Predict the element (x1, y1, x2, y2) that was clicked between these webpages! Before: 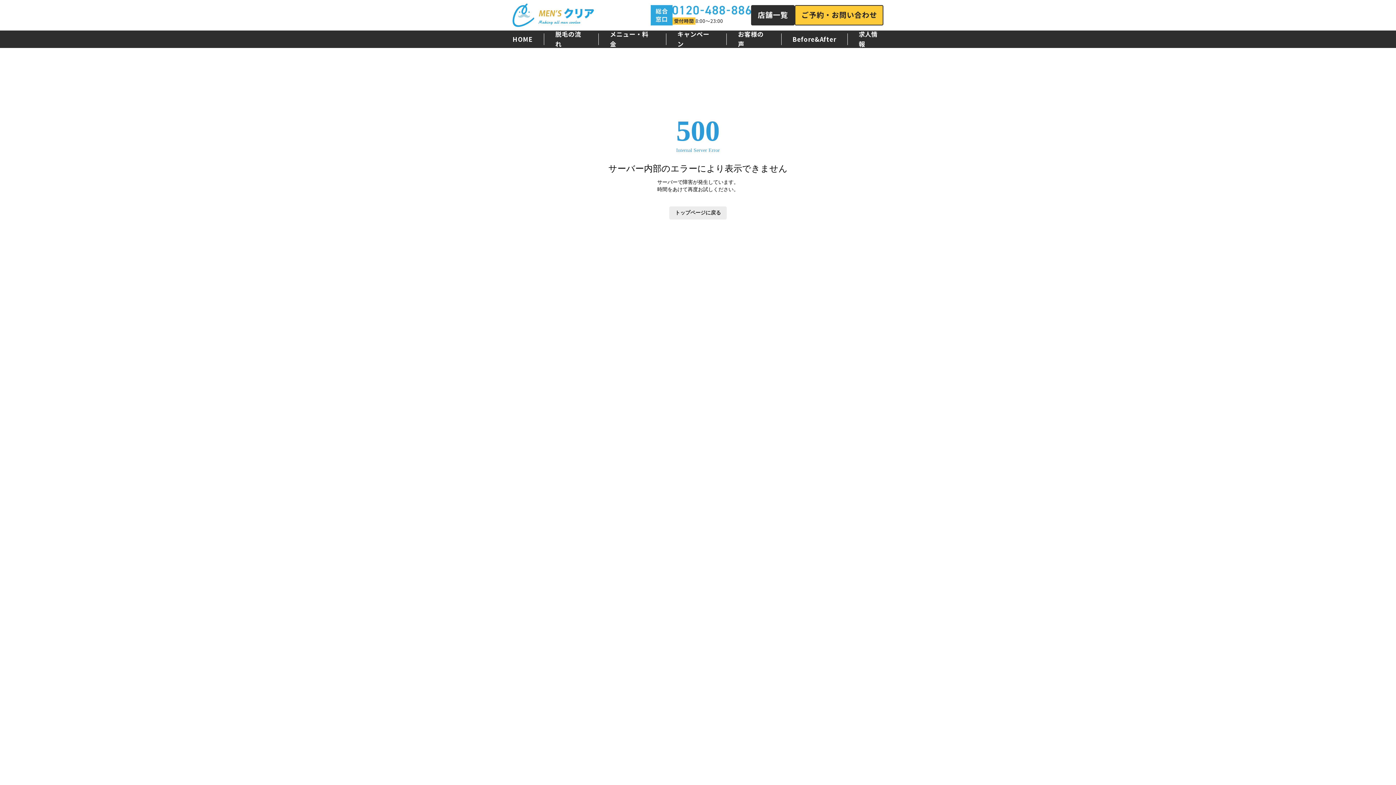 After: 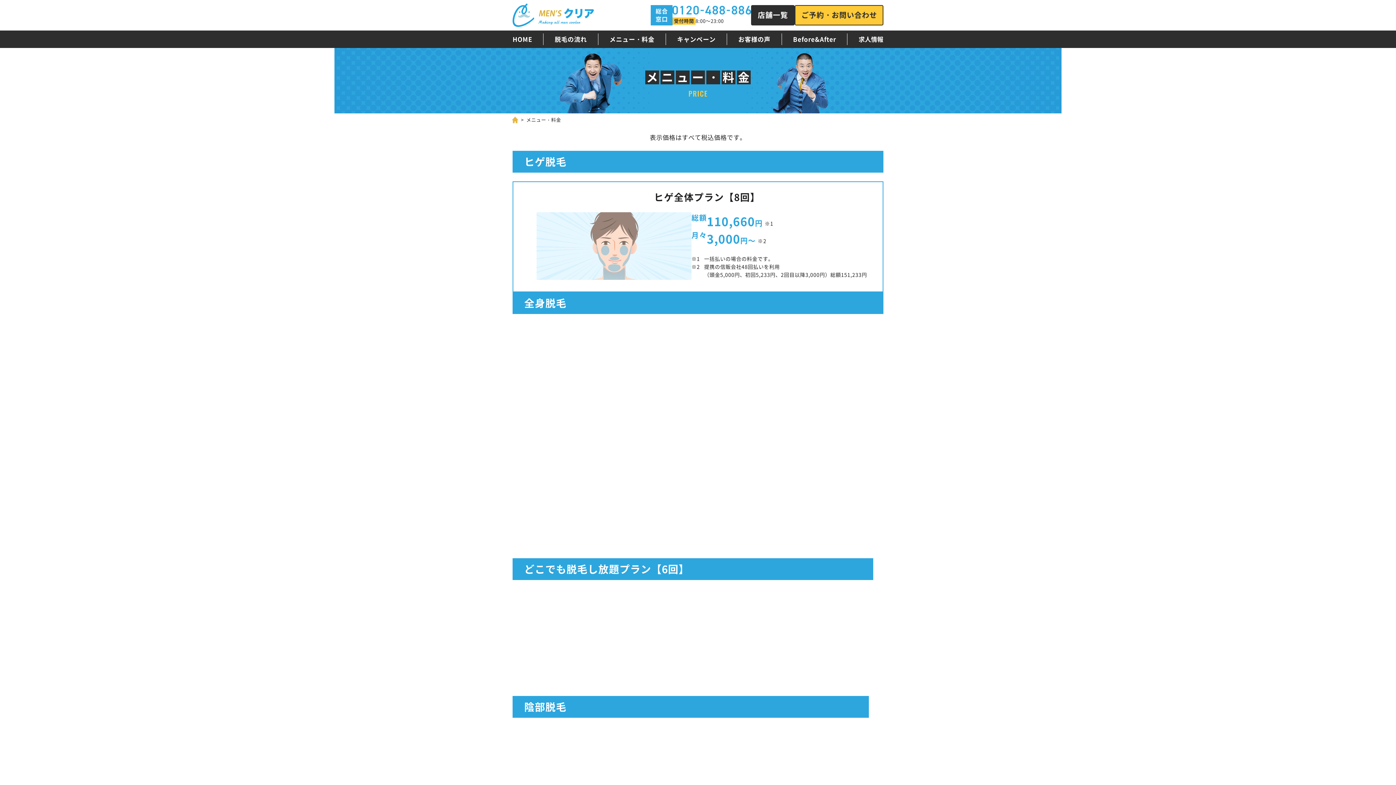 Action: bbox: (598, 33, 666, 45) label: メニュー・料金